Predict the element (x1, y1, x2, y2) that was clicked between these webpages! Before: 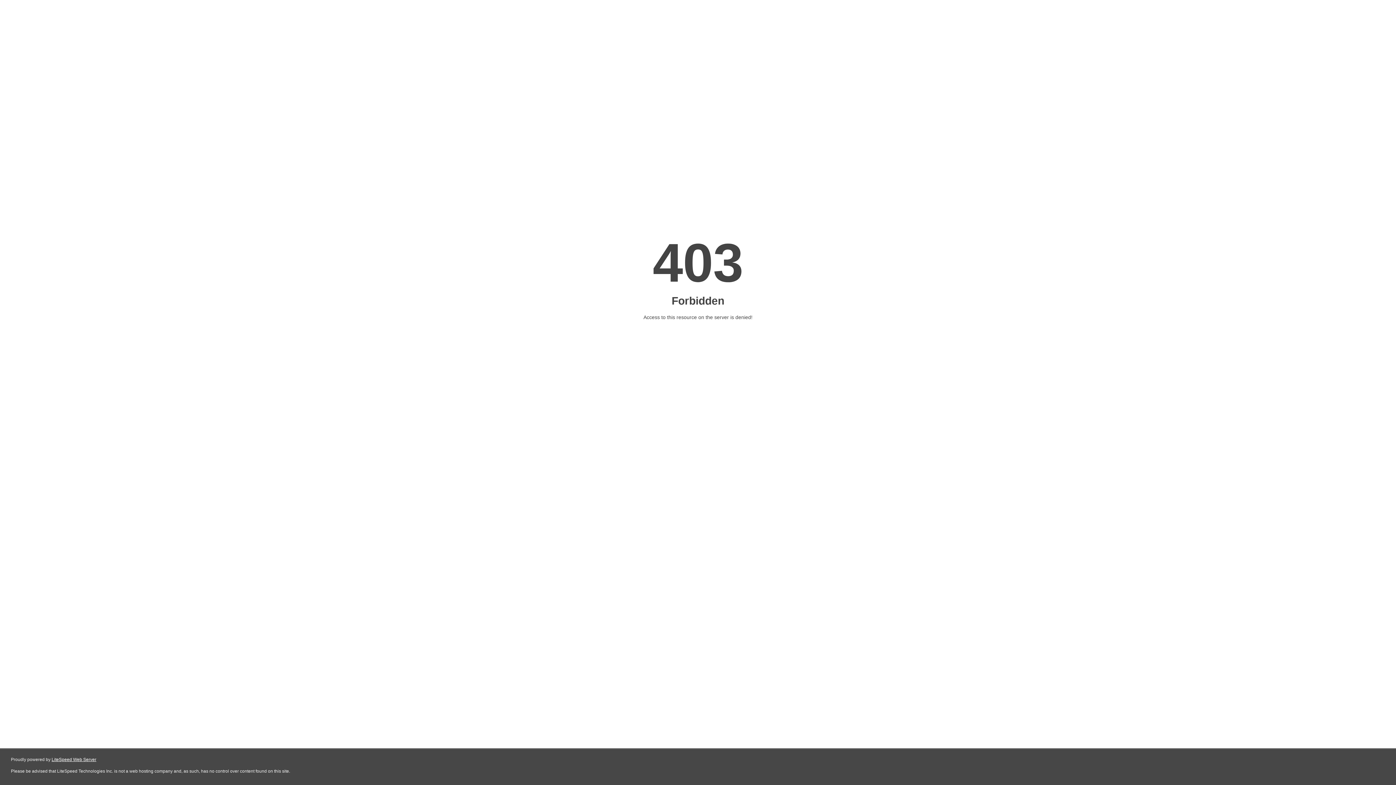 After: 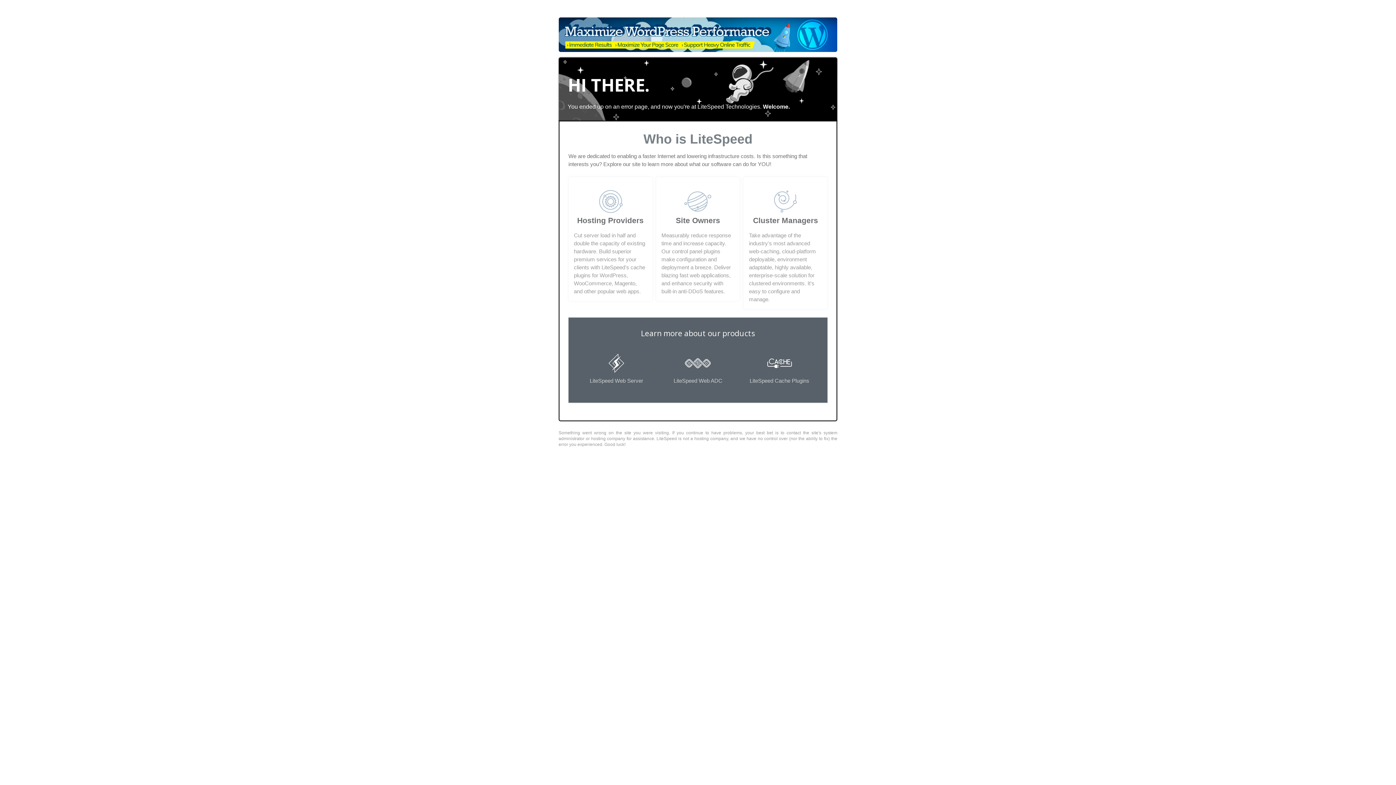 Action: bbox: (51, 757, 96, 762) label: LiteSpeed Web Server